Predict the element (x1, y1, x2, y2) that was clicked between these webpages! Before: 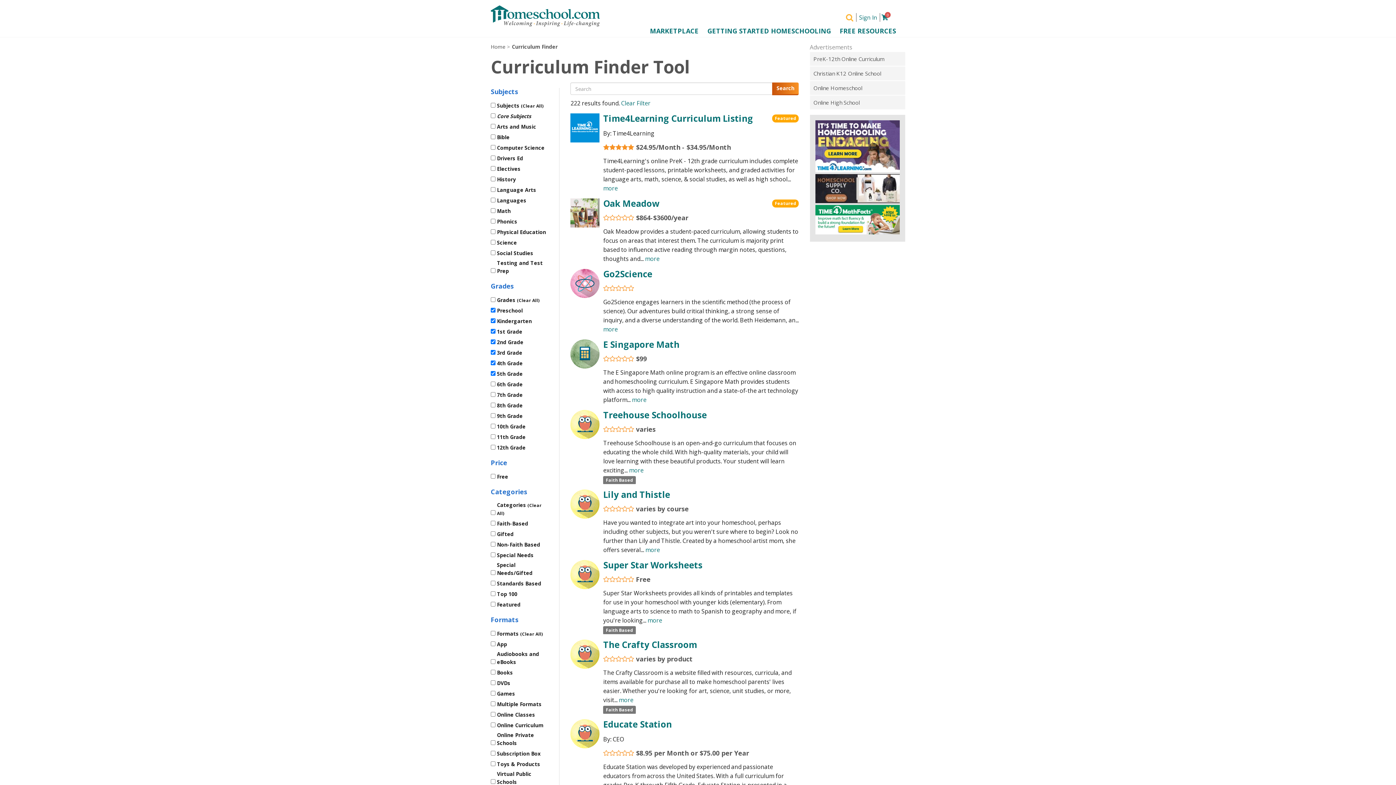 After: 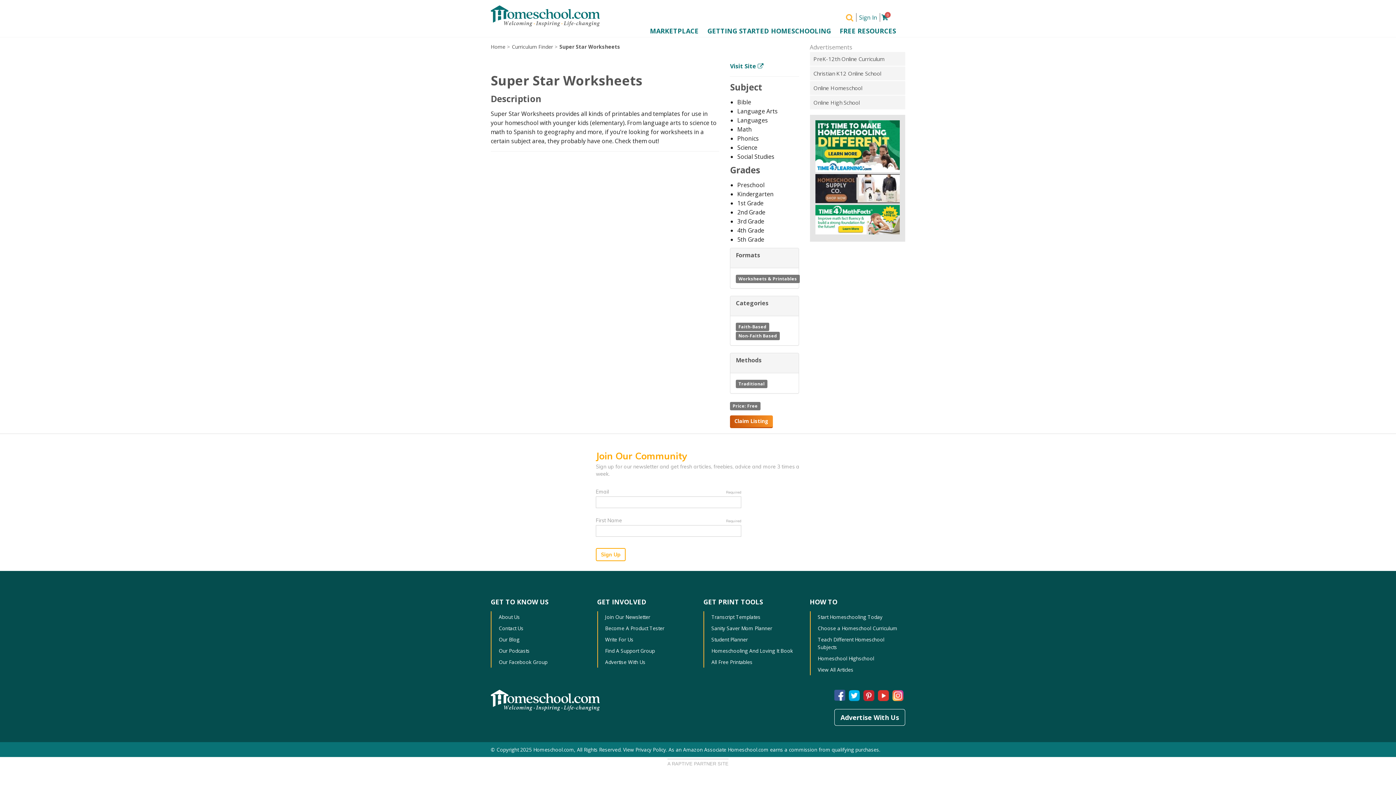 Action: bbox: (647, 616, 662, 624) label: more